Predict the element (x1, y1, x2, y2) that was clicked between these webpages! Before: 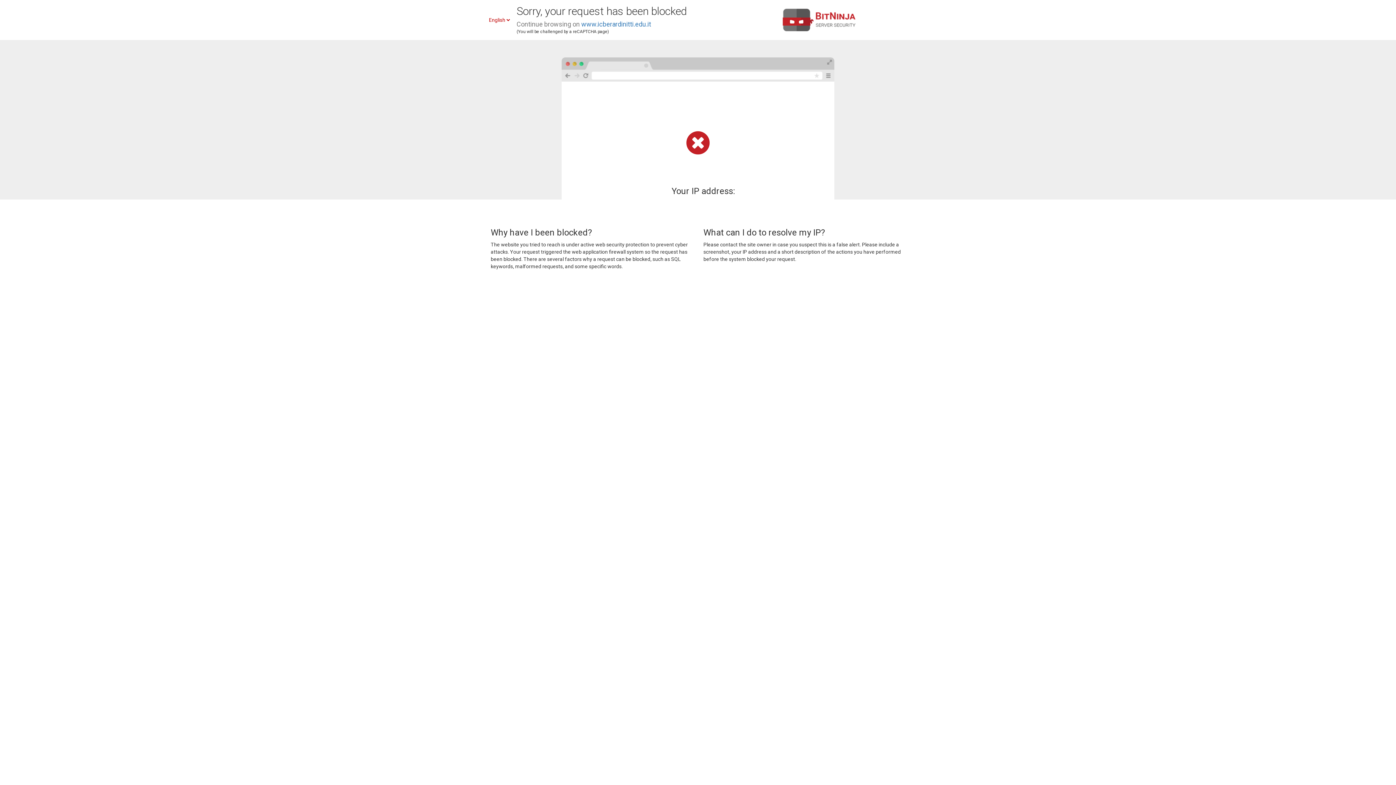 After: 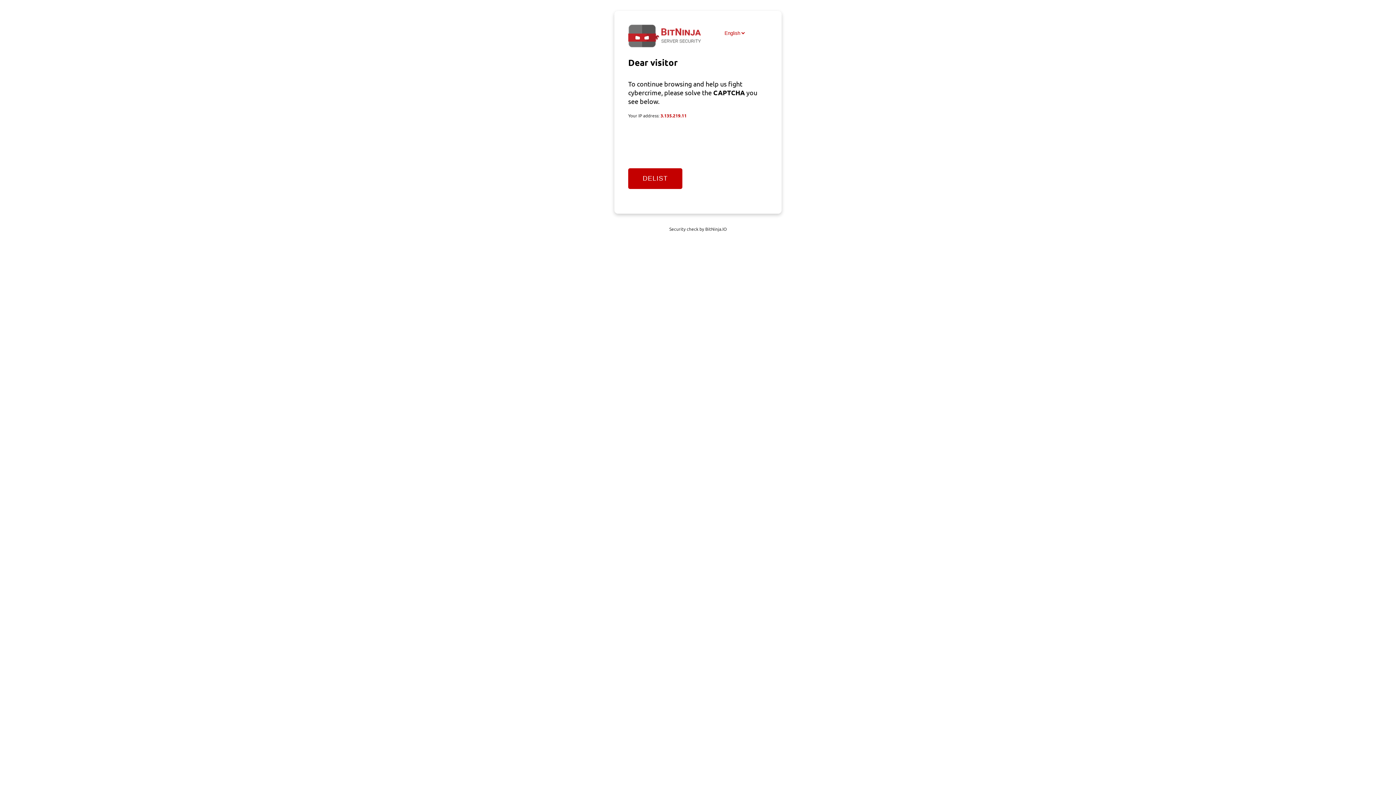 Action: label: www.icberardinitti.edu.it bbox: (581, 20, 651, 28)